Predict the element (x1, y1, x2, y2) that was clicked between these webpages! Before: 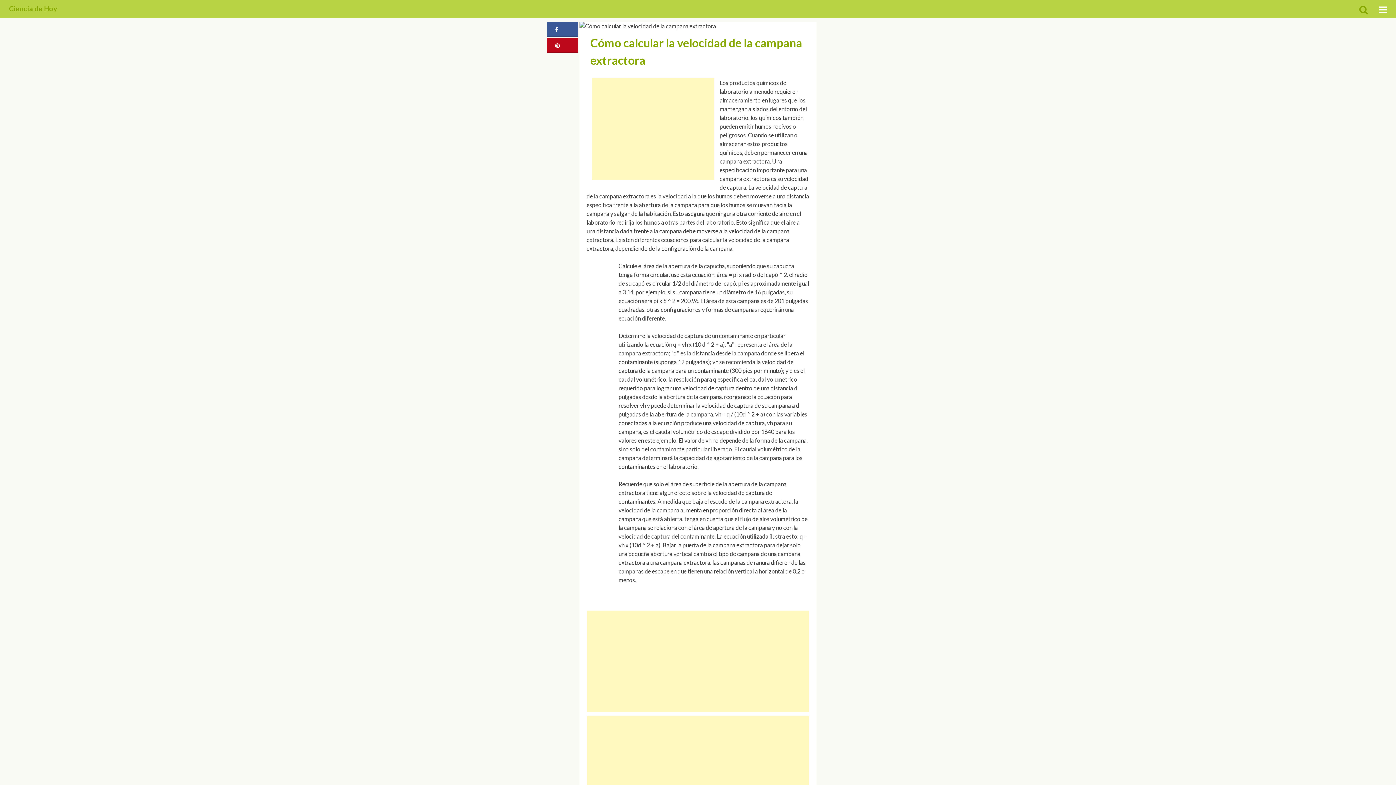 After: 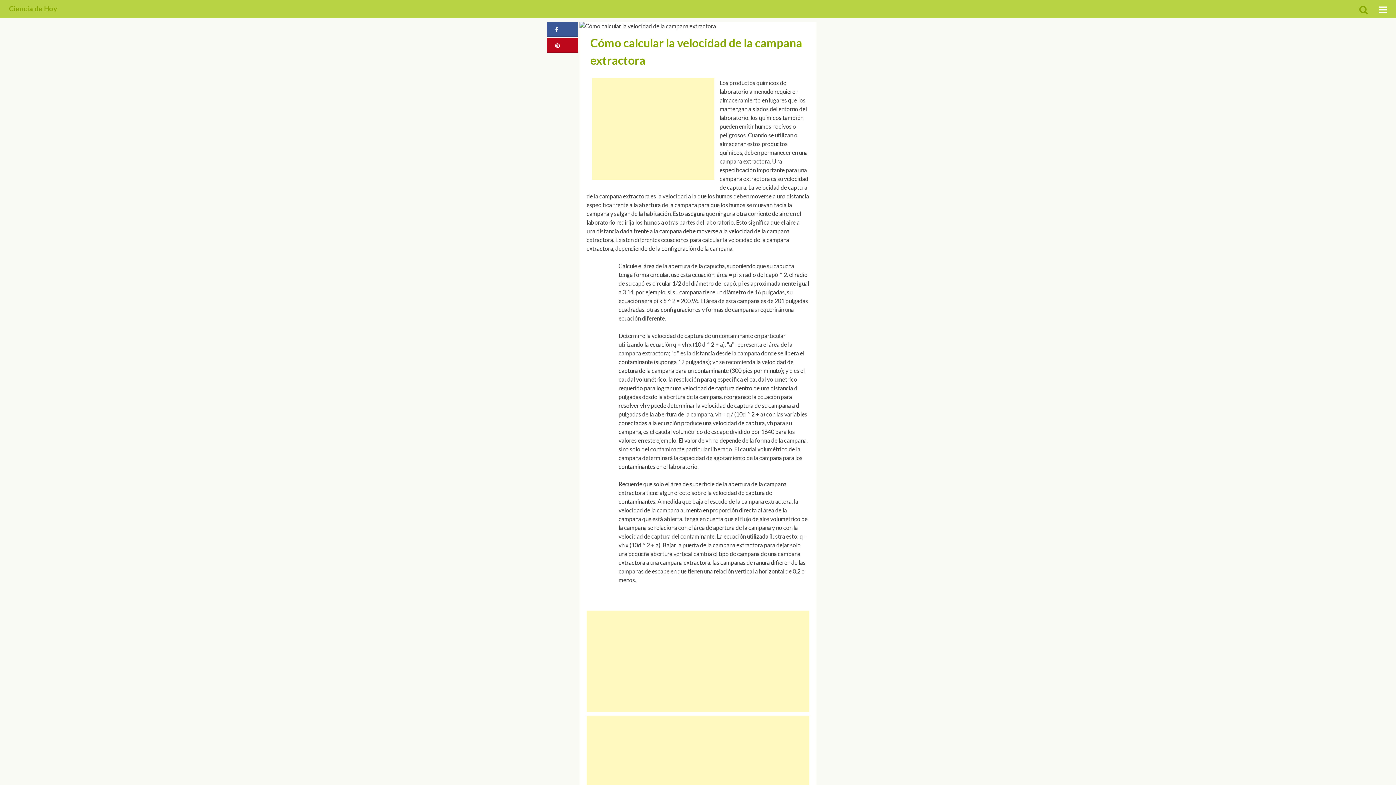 Action: bbox: (547, 37, 578, 53)